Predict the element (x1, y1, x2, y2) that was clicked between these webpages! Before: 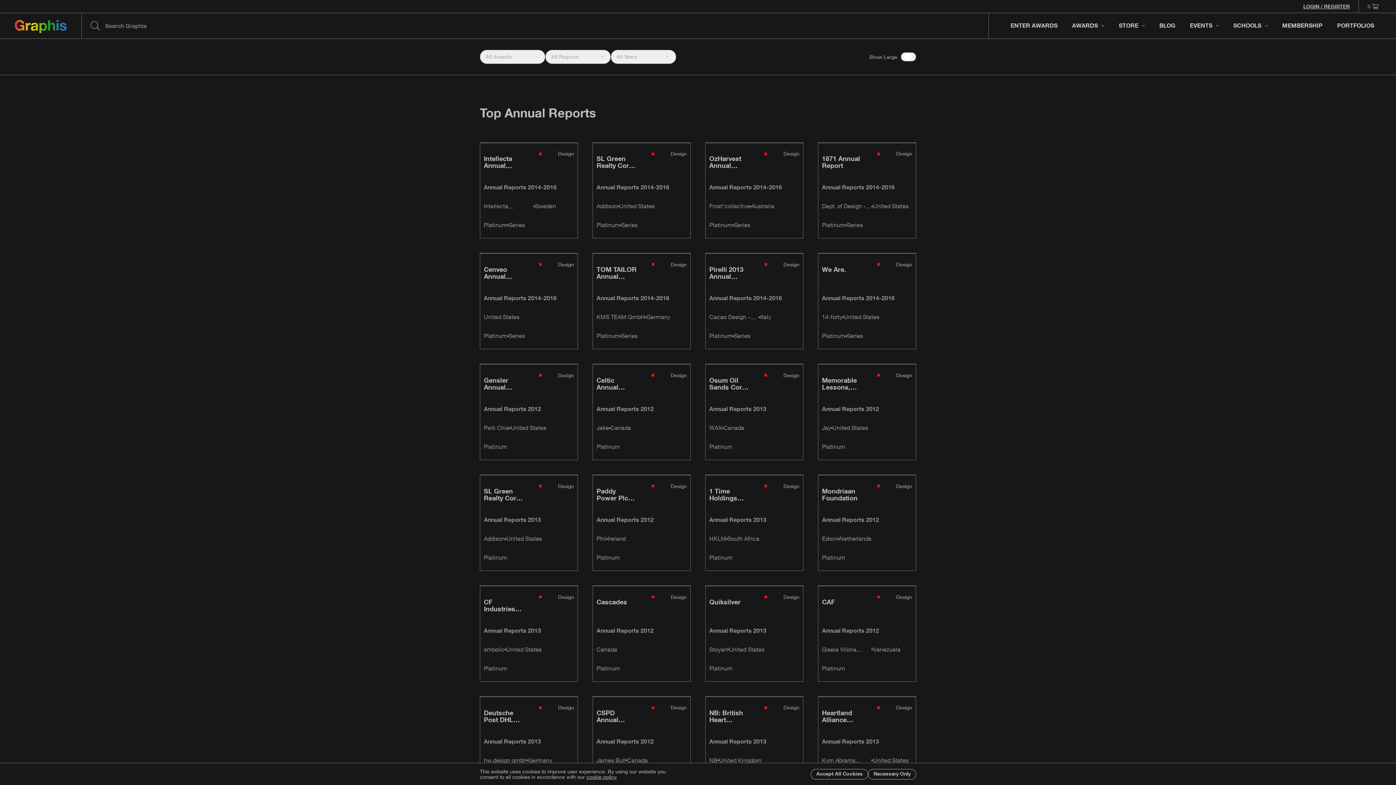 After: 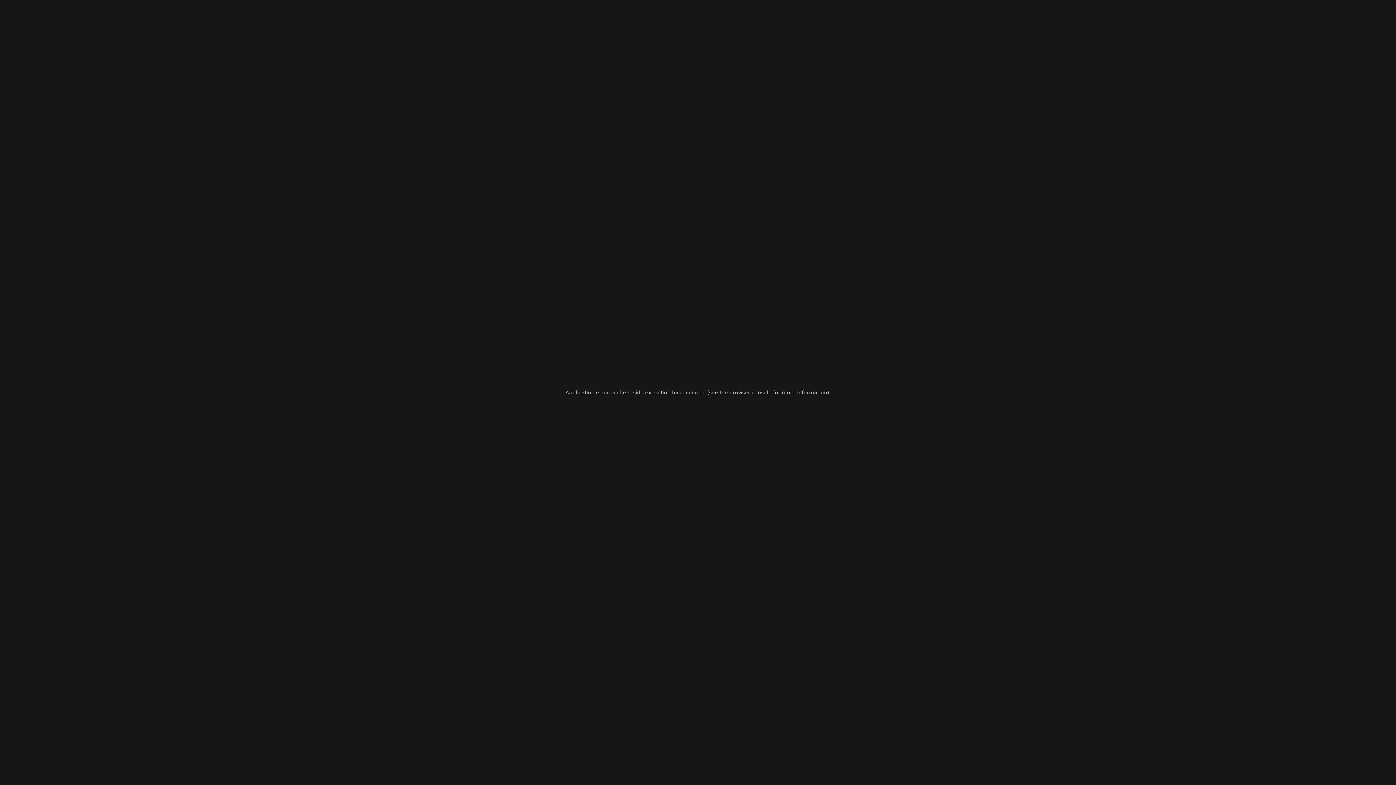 Action: bbox: (480, 142, 577, 238)